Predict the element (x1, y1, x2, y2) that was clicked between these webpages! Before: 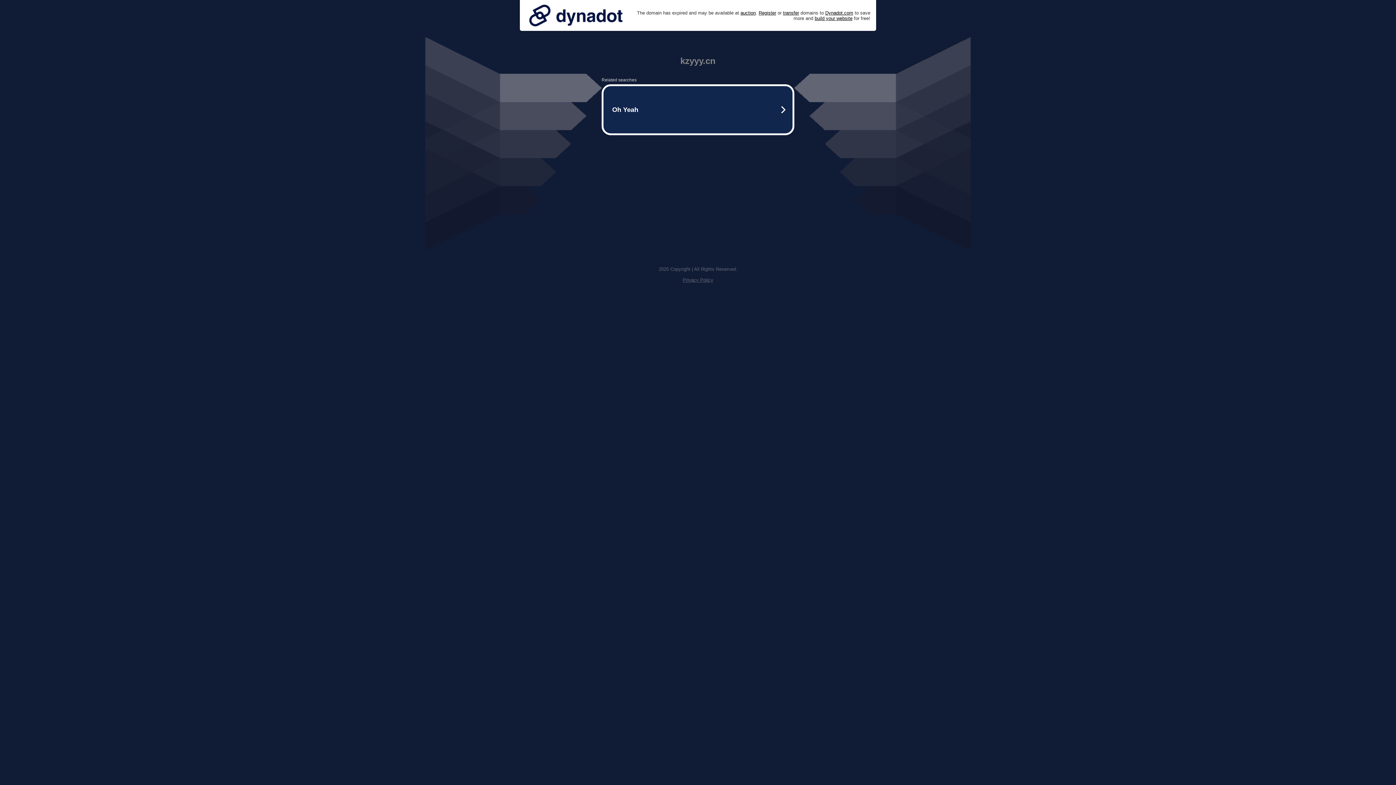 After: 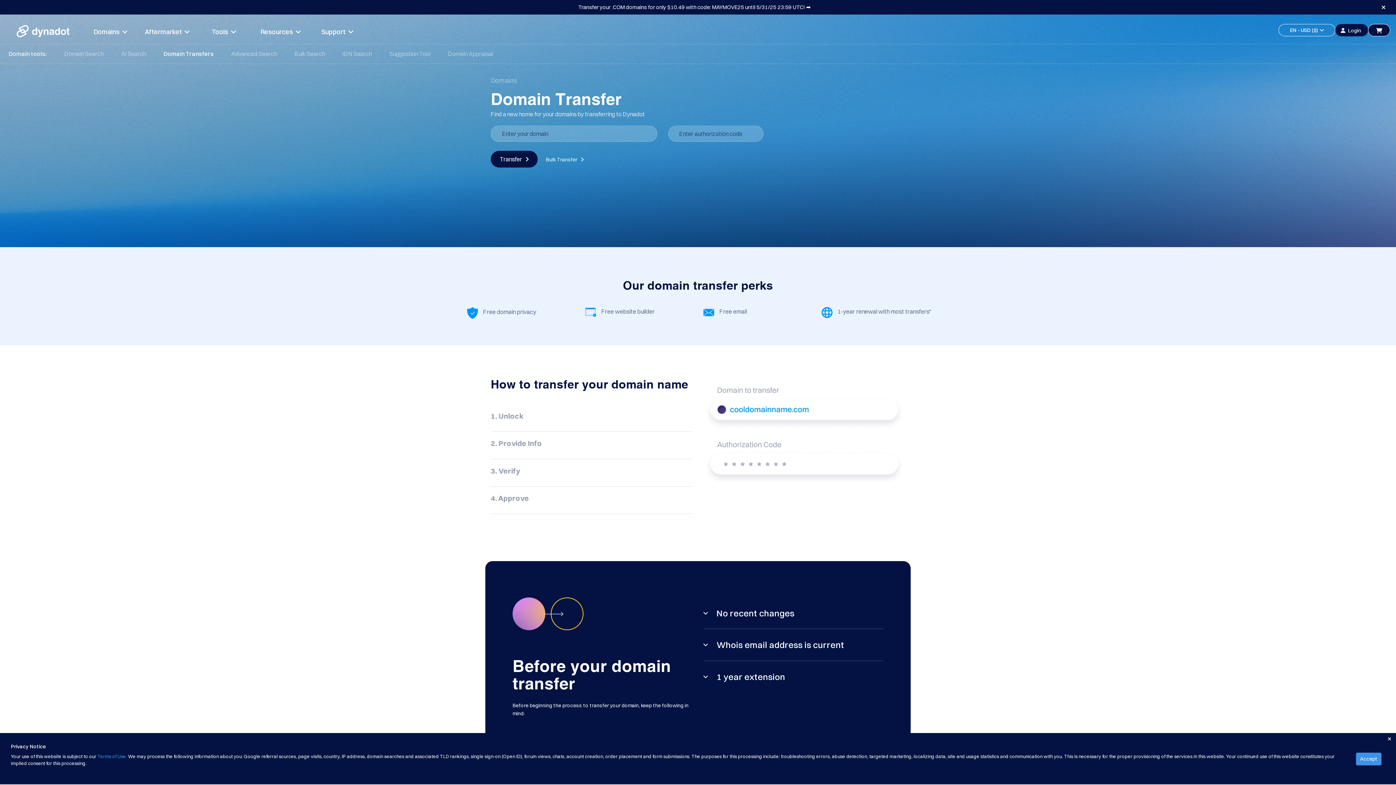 Action: label: transfer bbox: (783, 10, 799, 15)